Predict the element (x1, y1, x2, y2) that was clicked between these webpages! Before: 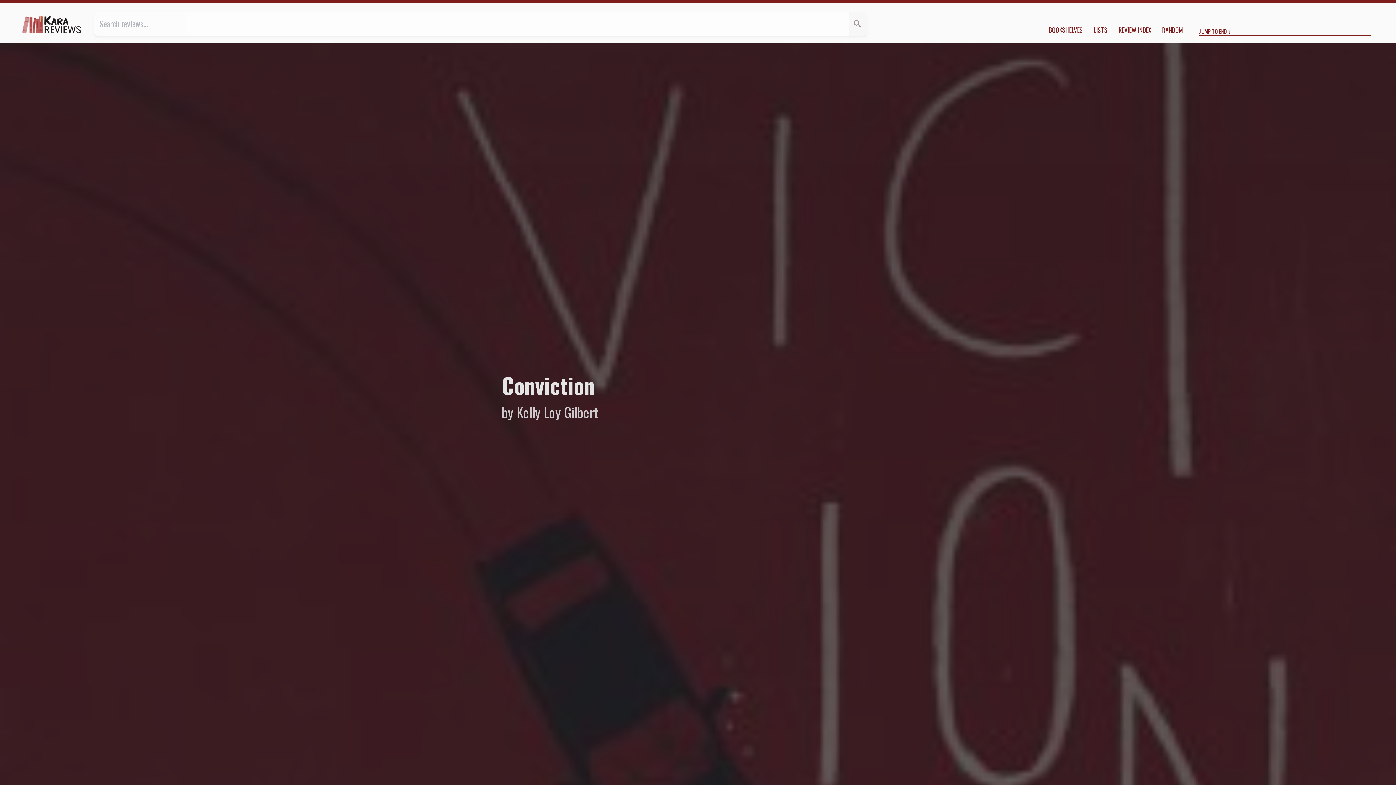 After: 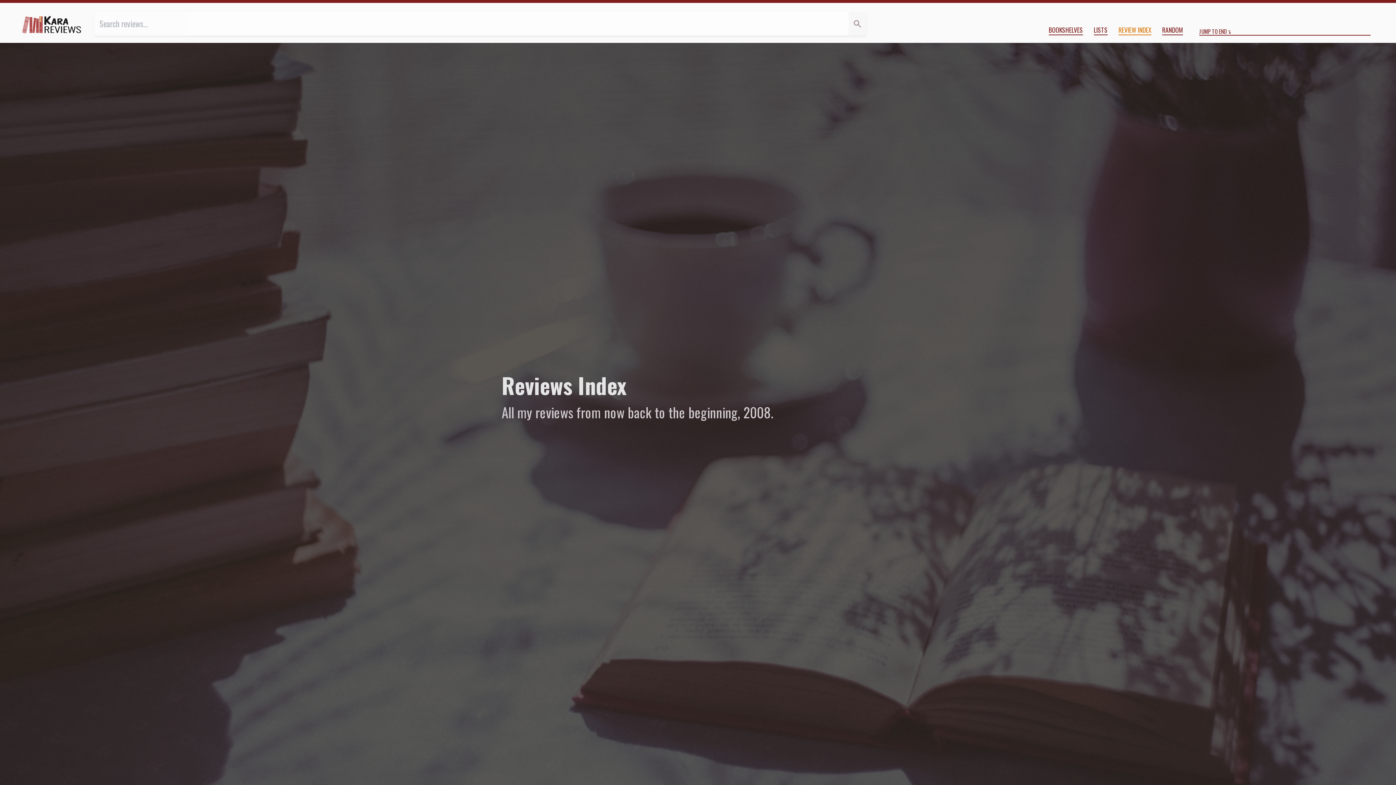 Action: bbox: (1118, 25, 1151, 35) label: REVIEW INDEX